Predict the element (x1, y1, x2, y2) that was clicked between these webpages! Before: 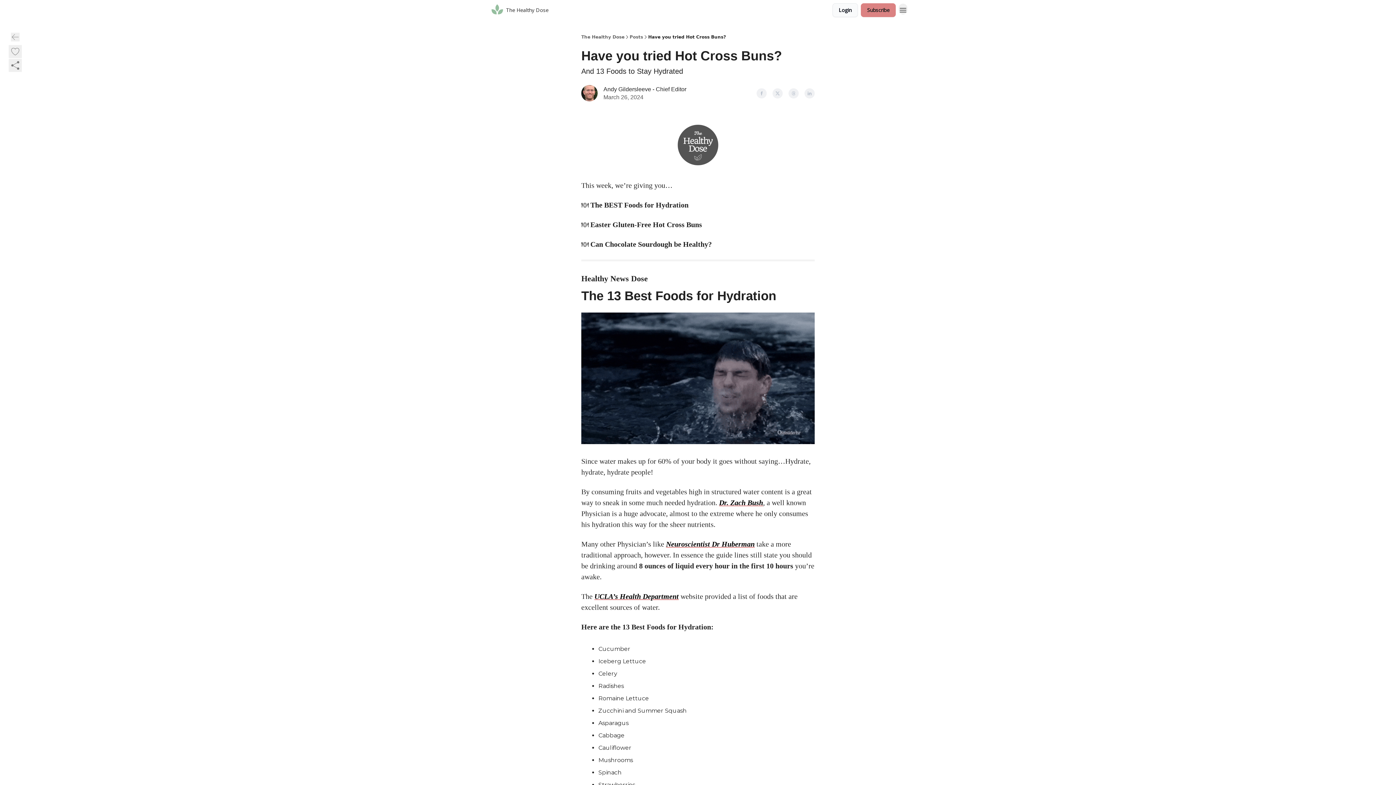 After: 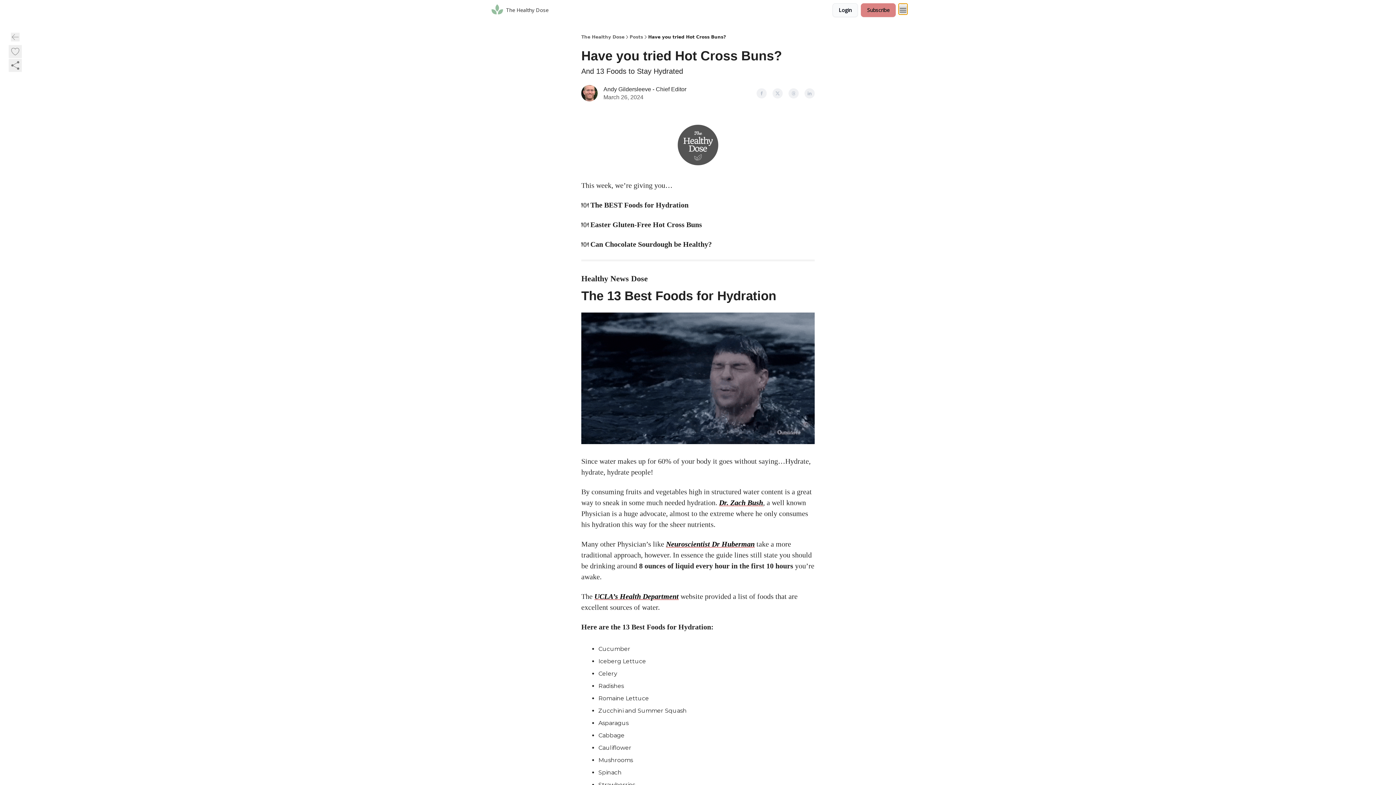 Action: bbox: (898, 3, 907, 14) label: Menu